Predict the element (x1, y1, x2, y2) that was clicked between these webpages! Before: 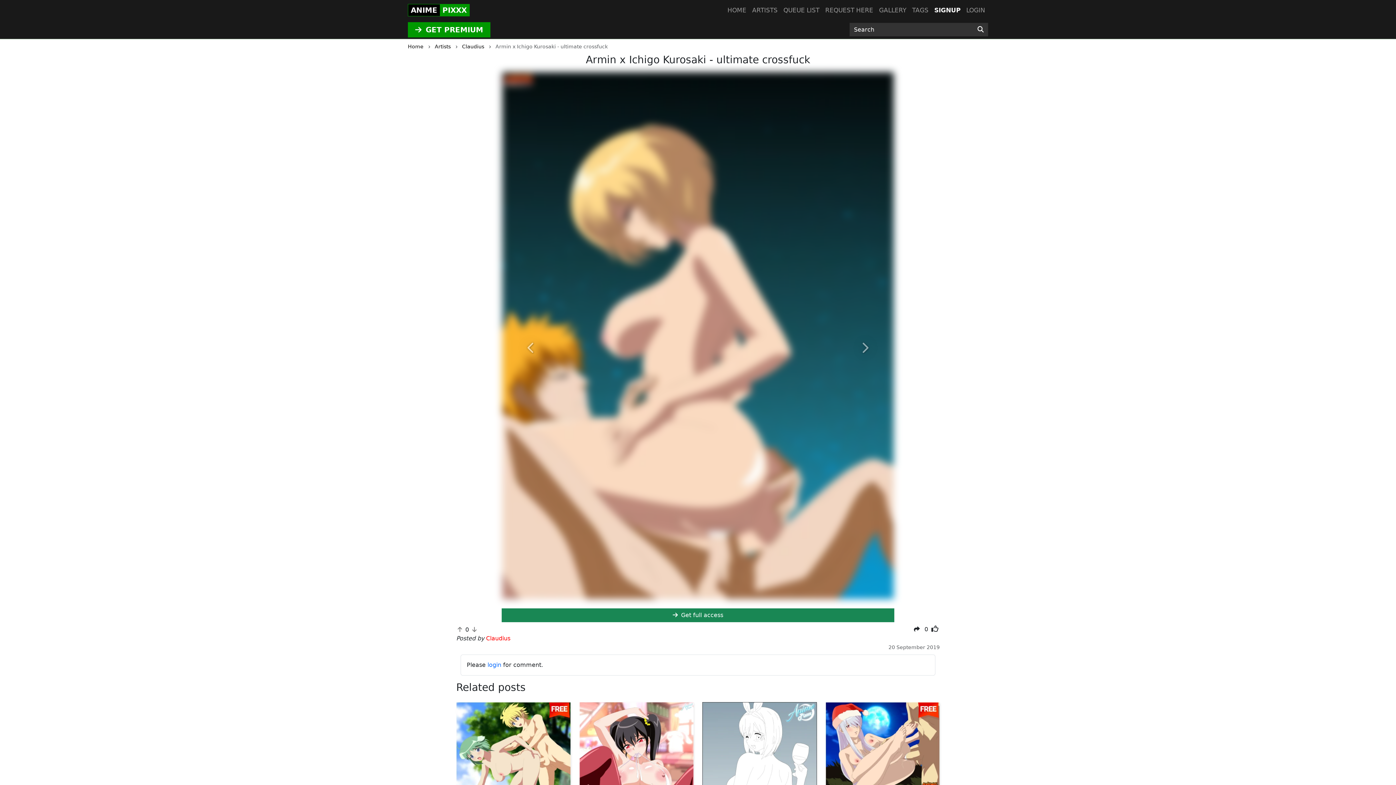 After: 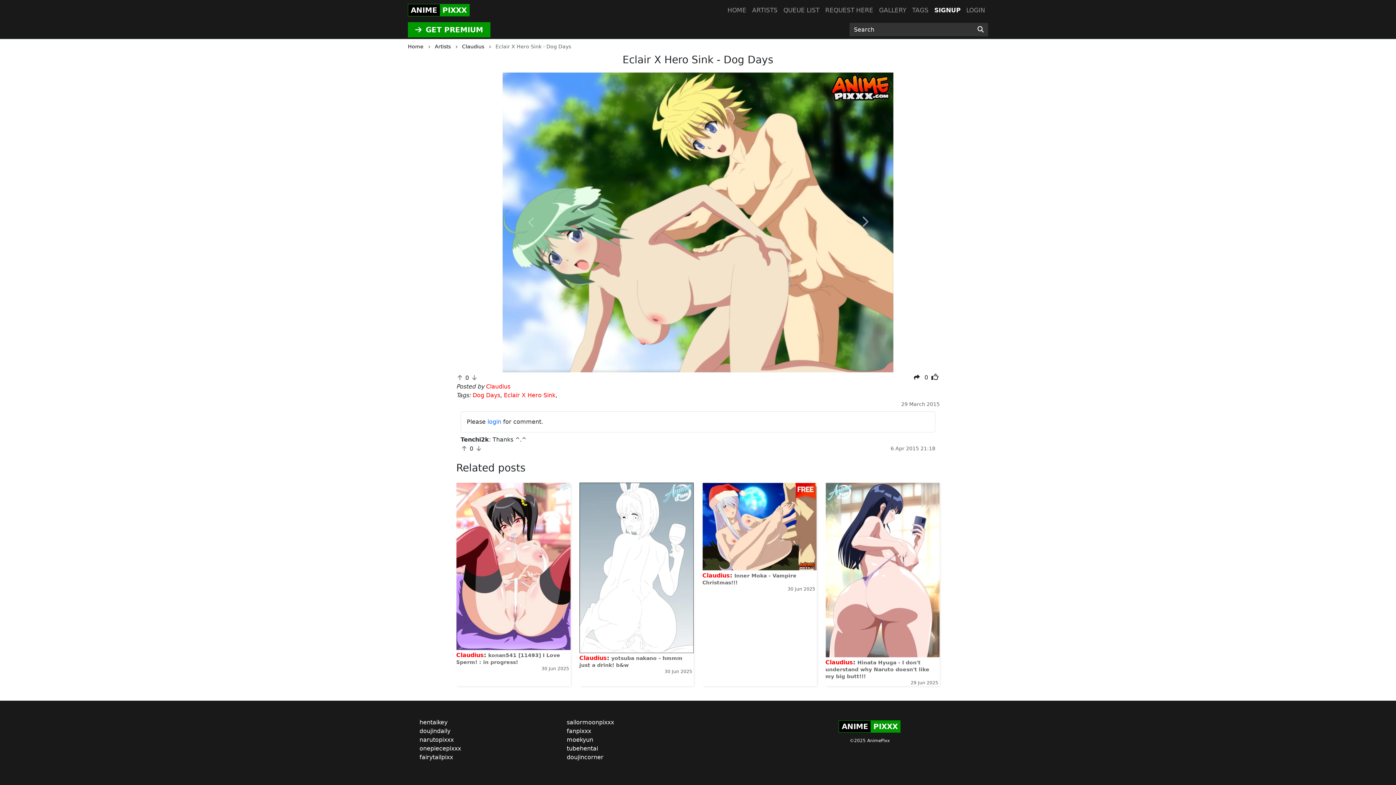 Action: bbox: (456, 702, 570, 790)